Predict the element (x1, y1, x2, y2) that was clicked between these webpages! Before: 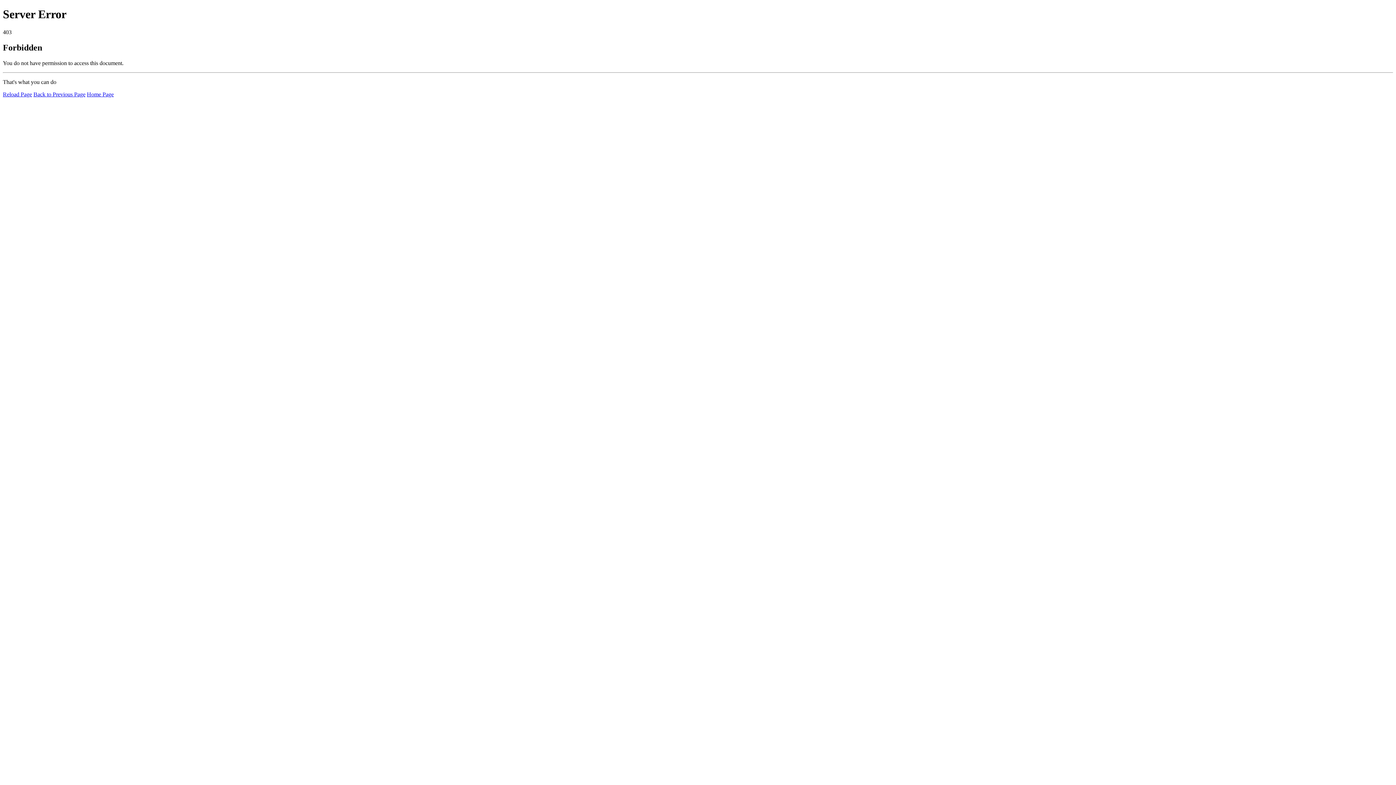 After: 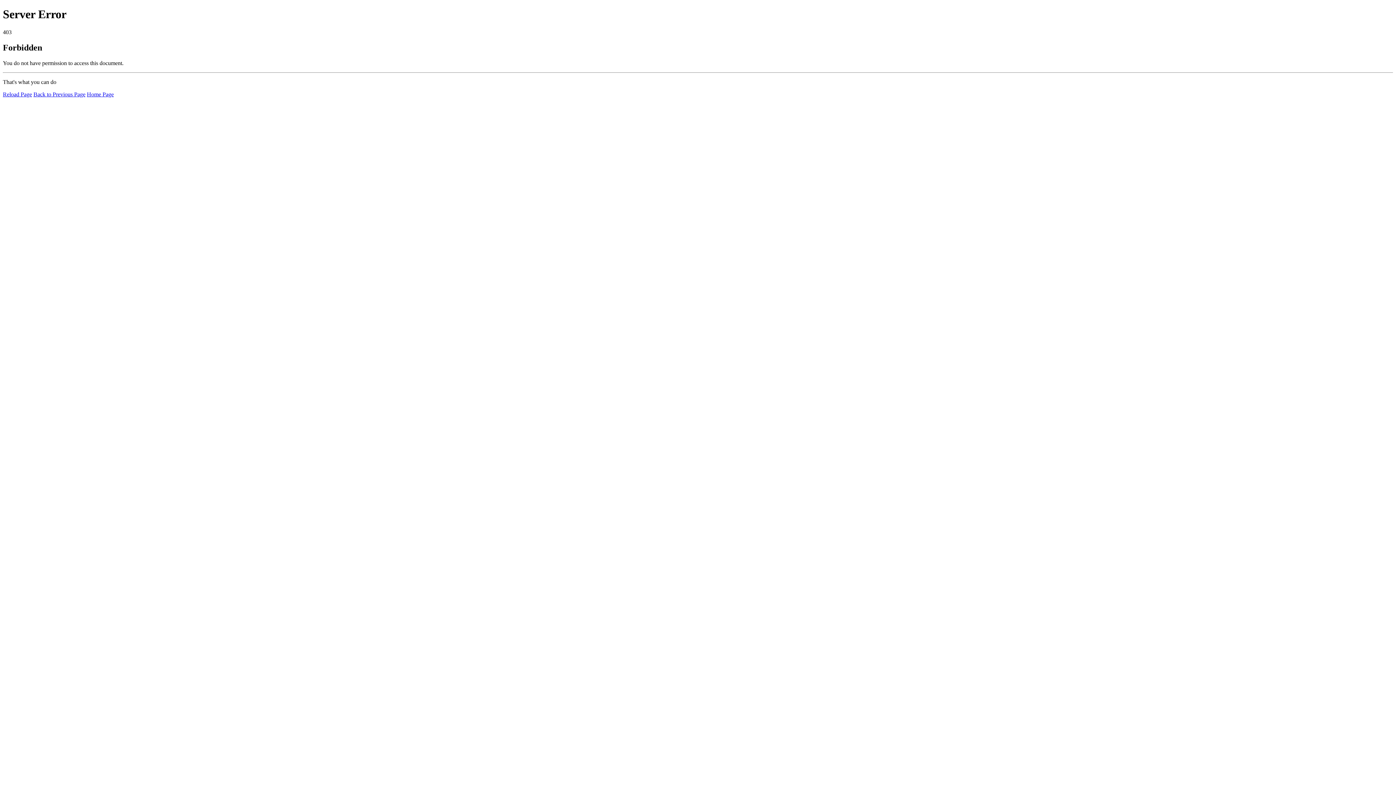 Action: label: Reload Page bbox: (2, 91, 32, 97)